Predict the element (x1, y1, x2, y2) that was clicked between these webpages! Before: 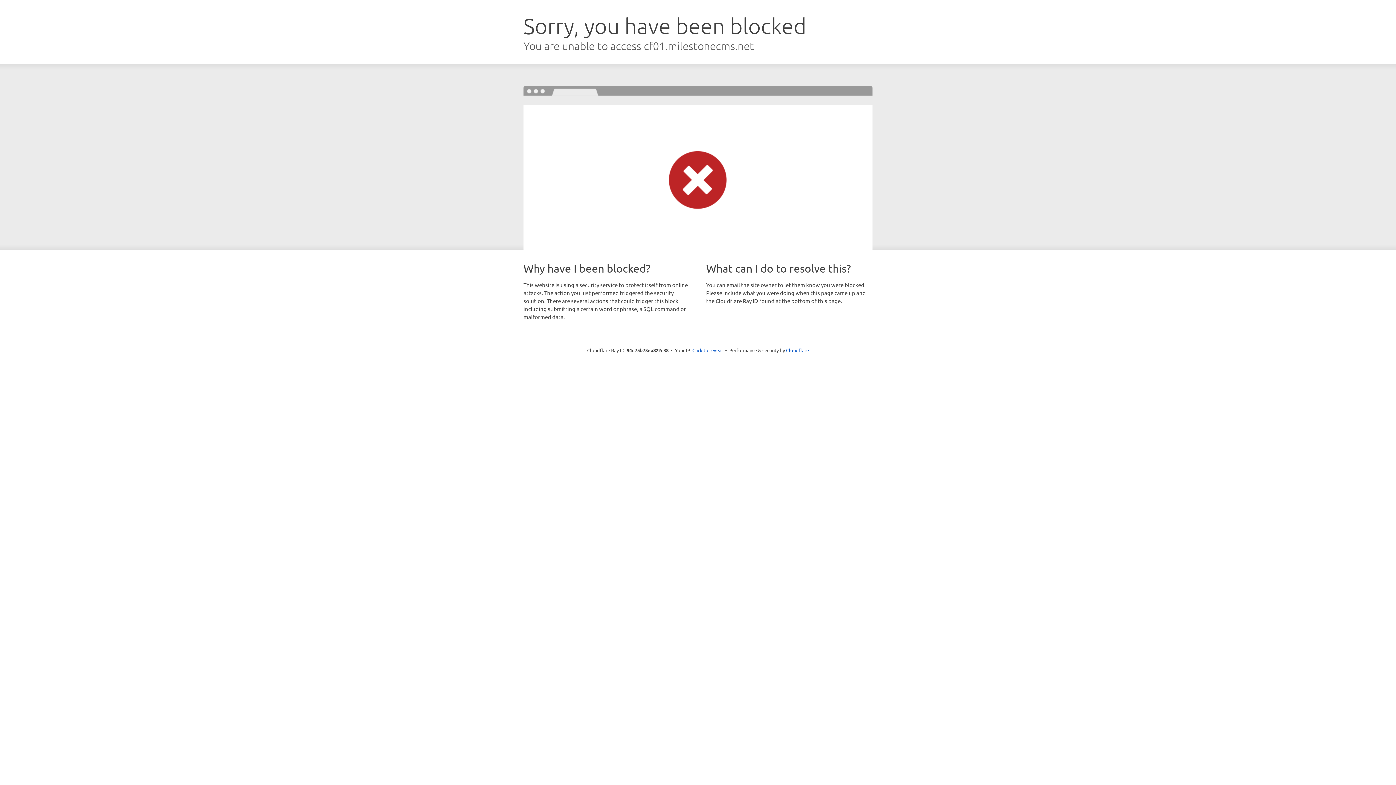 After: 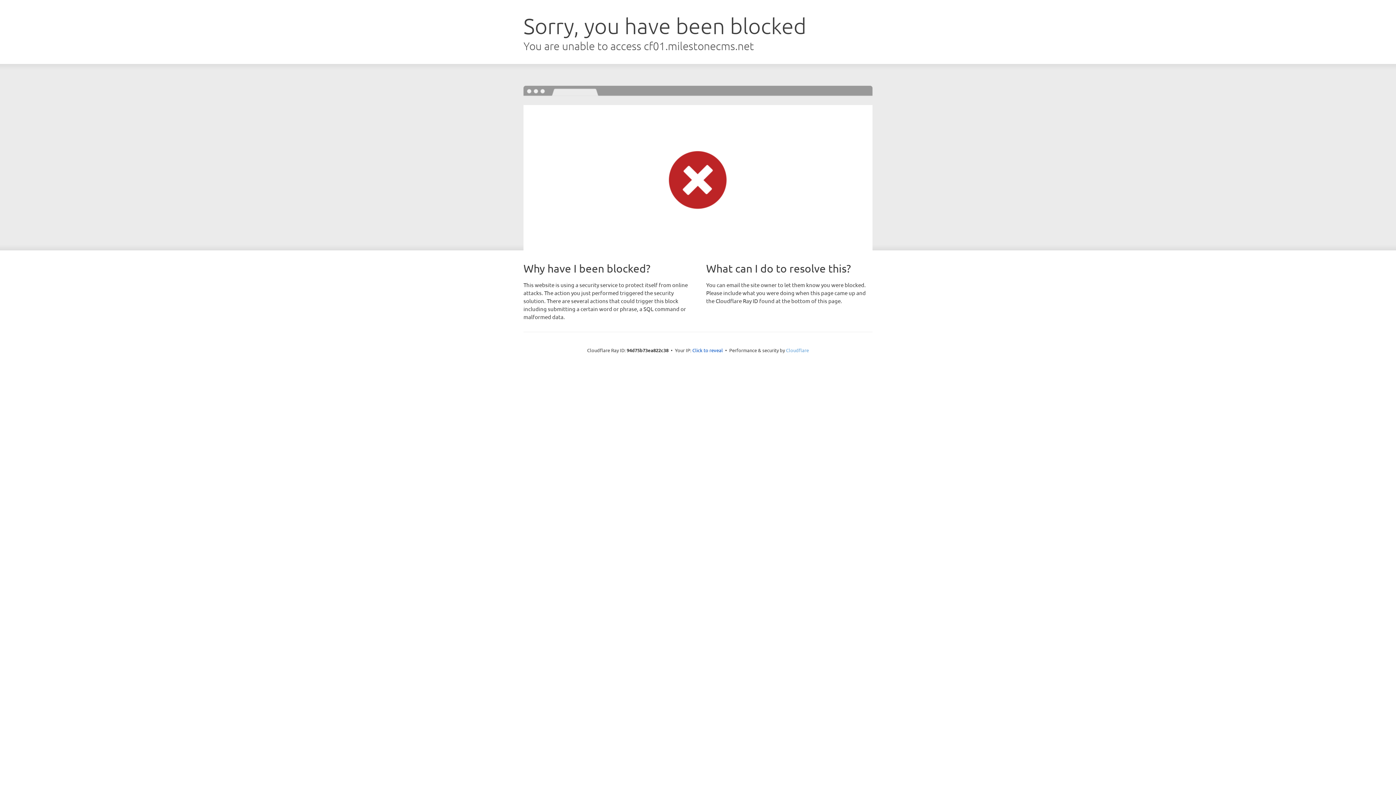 Action: bbox: (786, 347, 809, 353) label: Cloudflare